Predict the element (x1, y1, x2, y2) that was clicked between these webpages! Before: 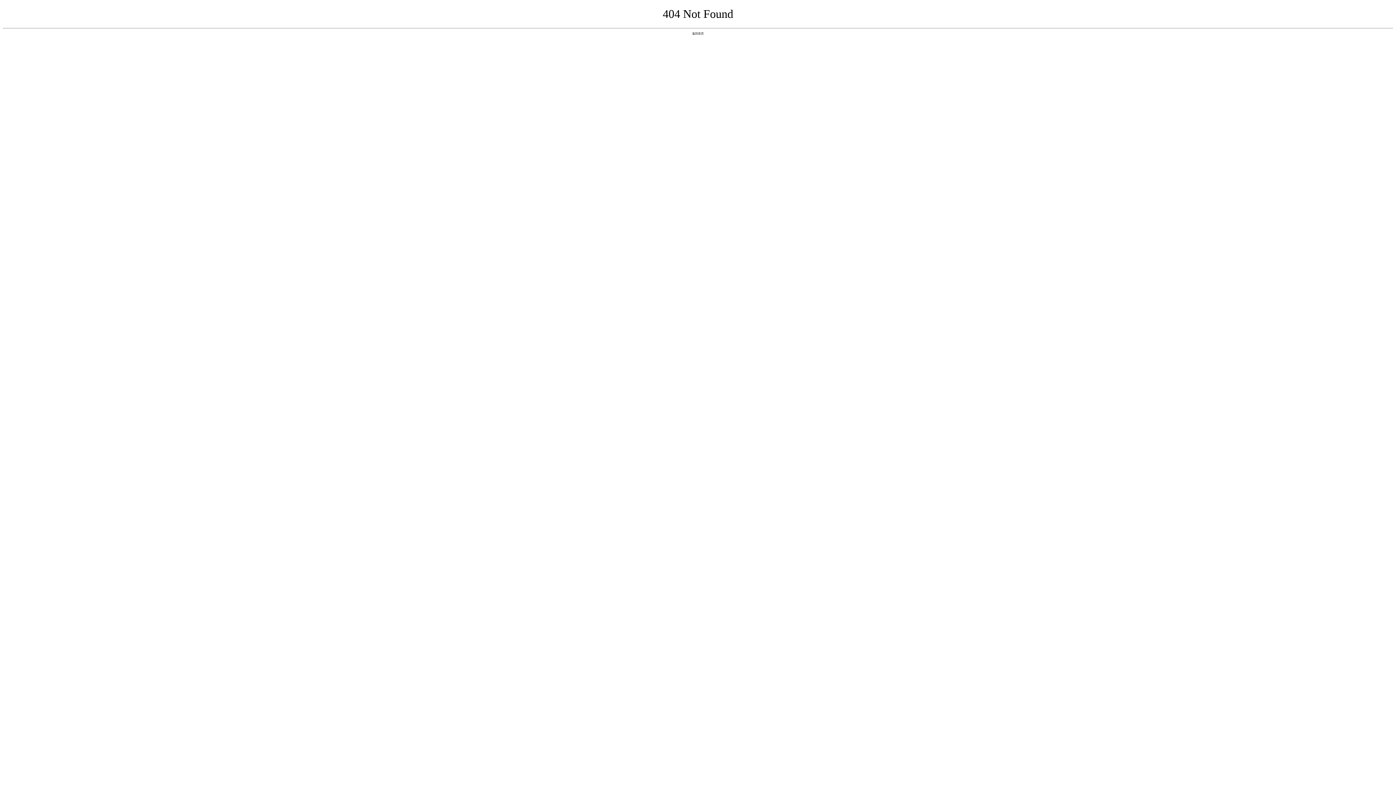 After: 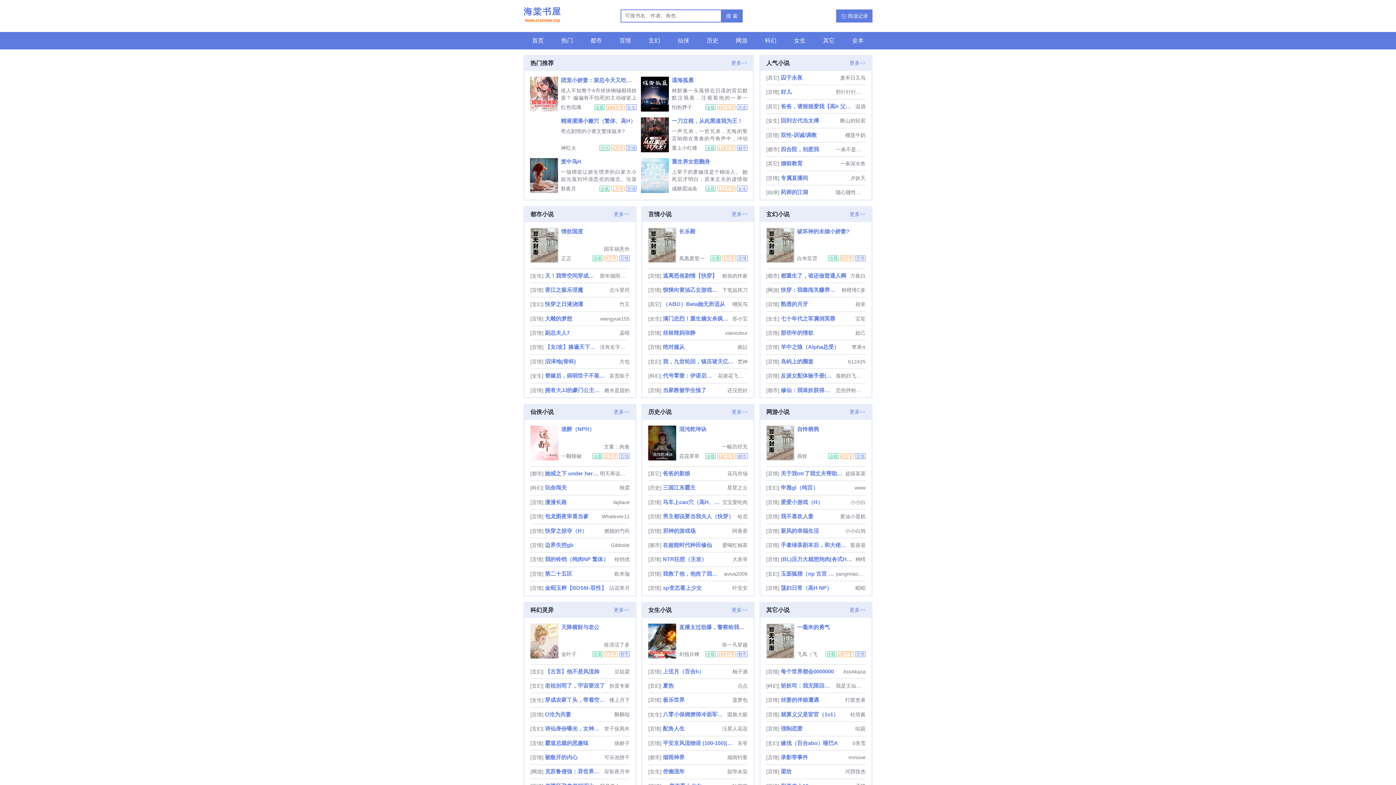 Action: label: 返回首页 bbox: (692, 31, 704, 35)